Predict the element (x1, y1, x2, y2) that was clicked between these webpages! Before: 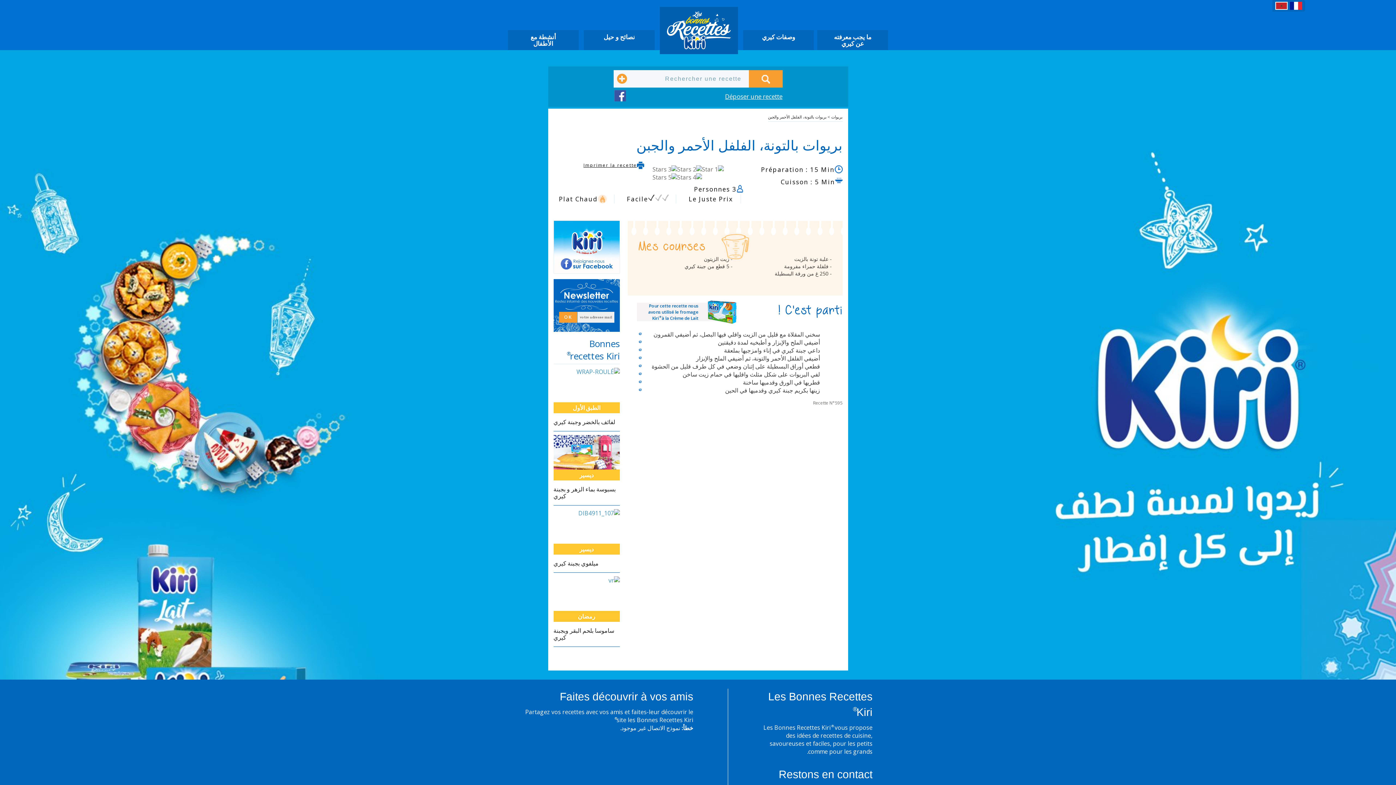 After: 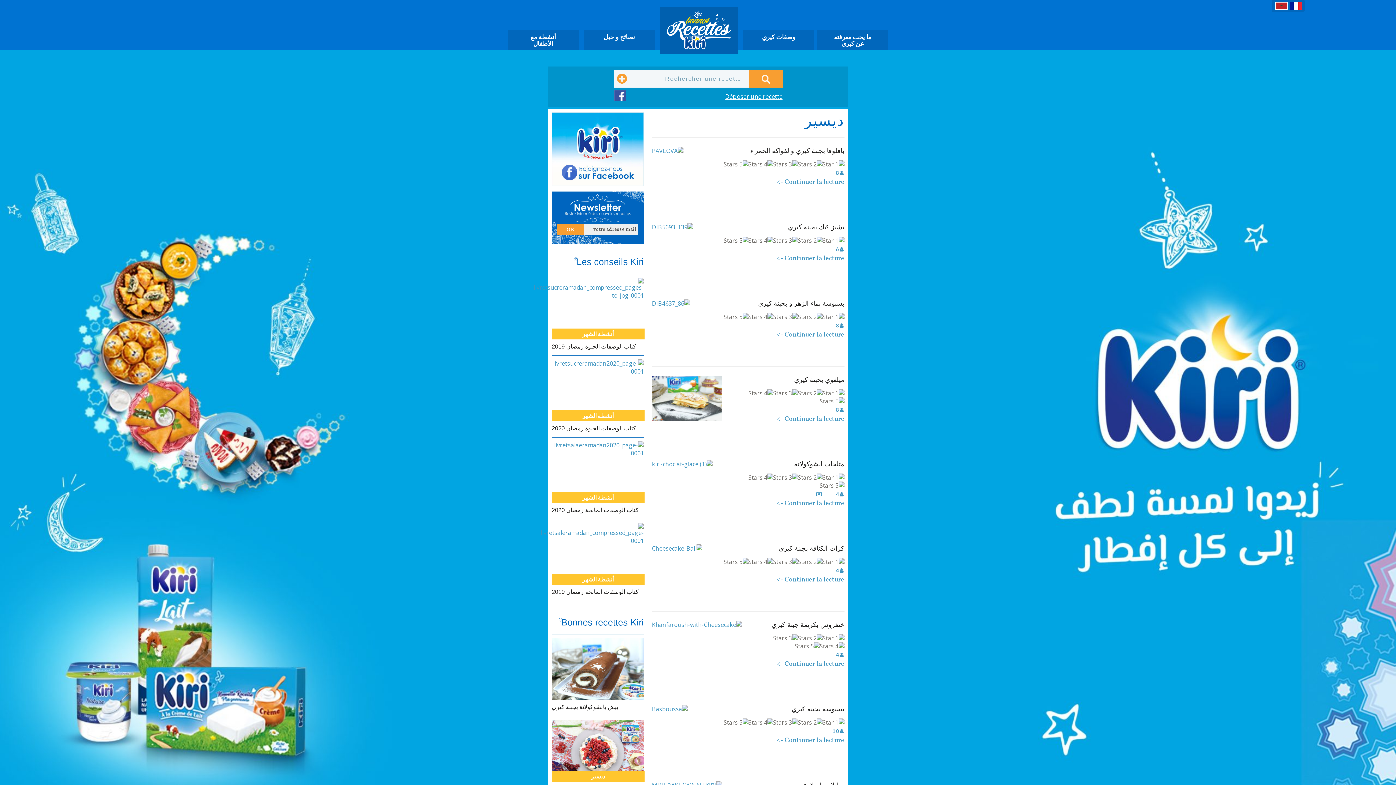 Action: label: ديسير bbox: (553, 469, 619, 480)